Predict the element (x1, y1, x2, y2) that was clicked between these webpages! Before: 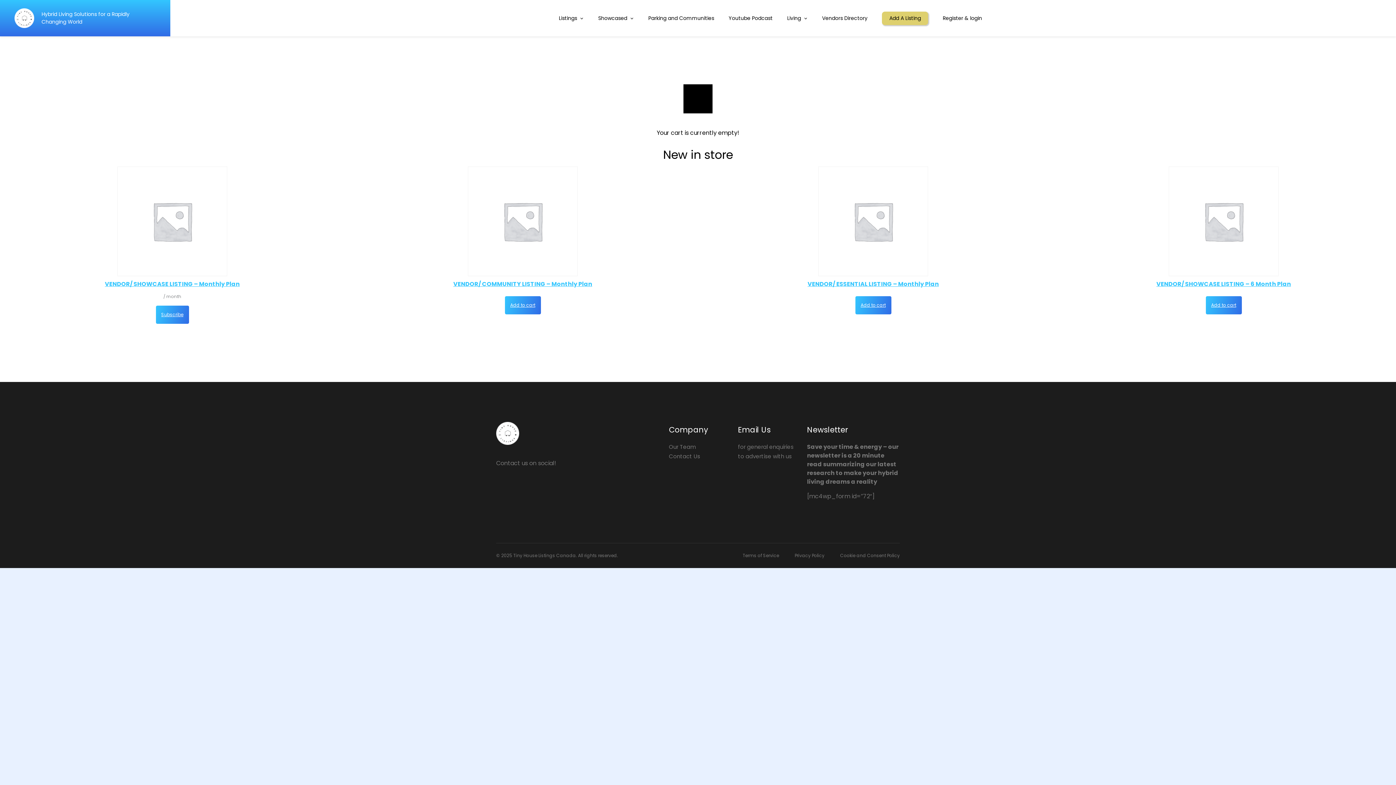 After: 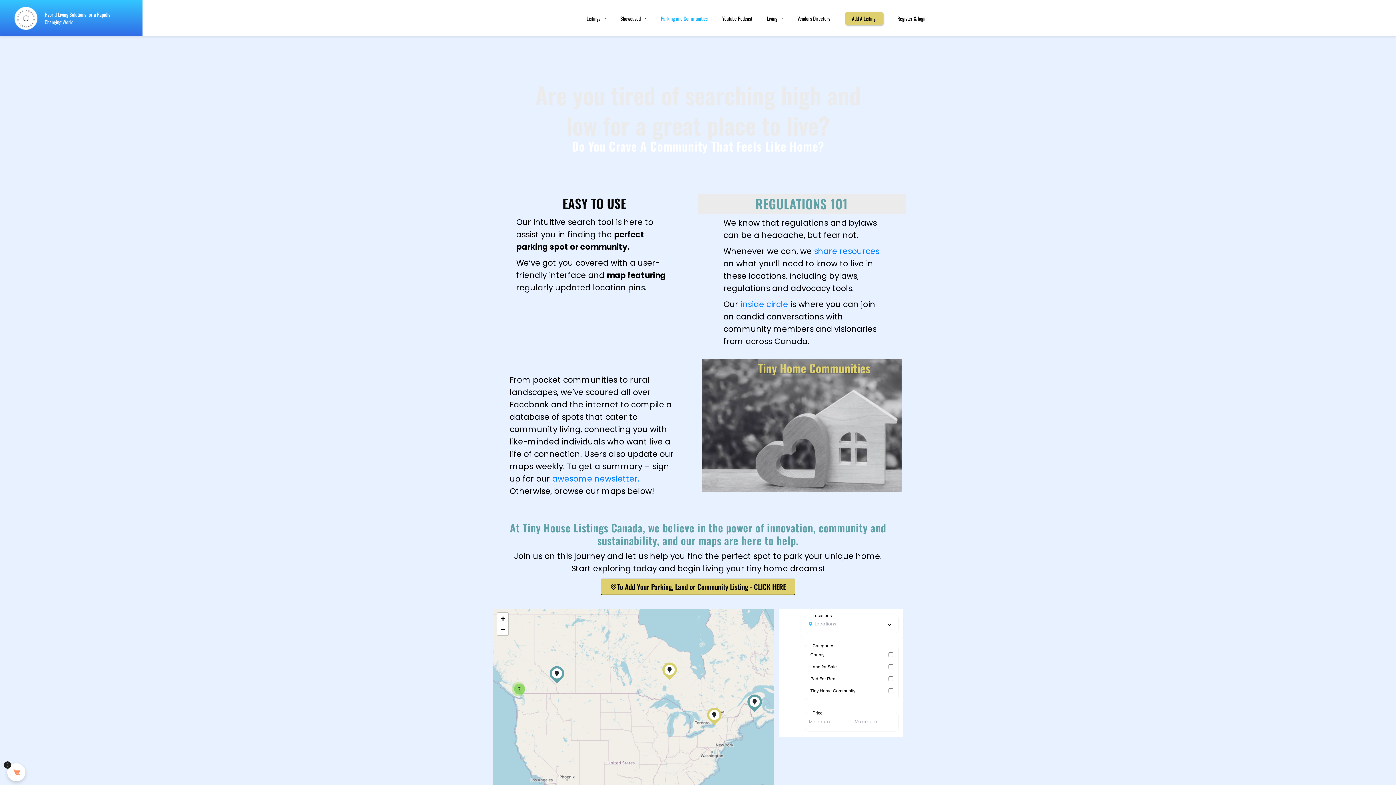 Action: label: Parking and Communities bbox: (648, 14, 714, 22)